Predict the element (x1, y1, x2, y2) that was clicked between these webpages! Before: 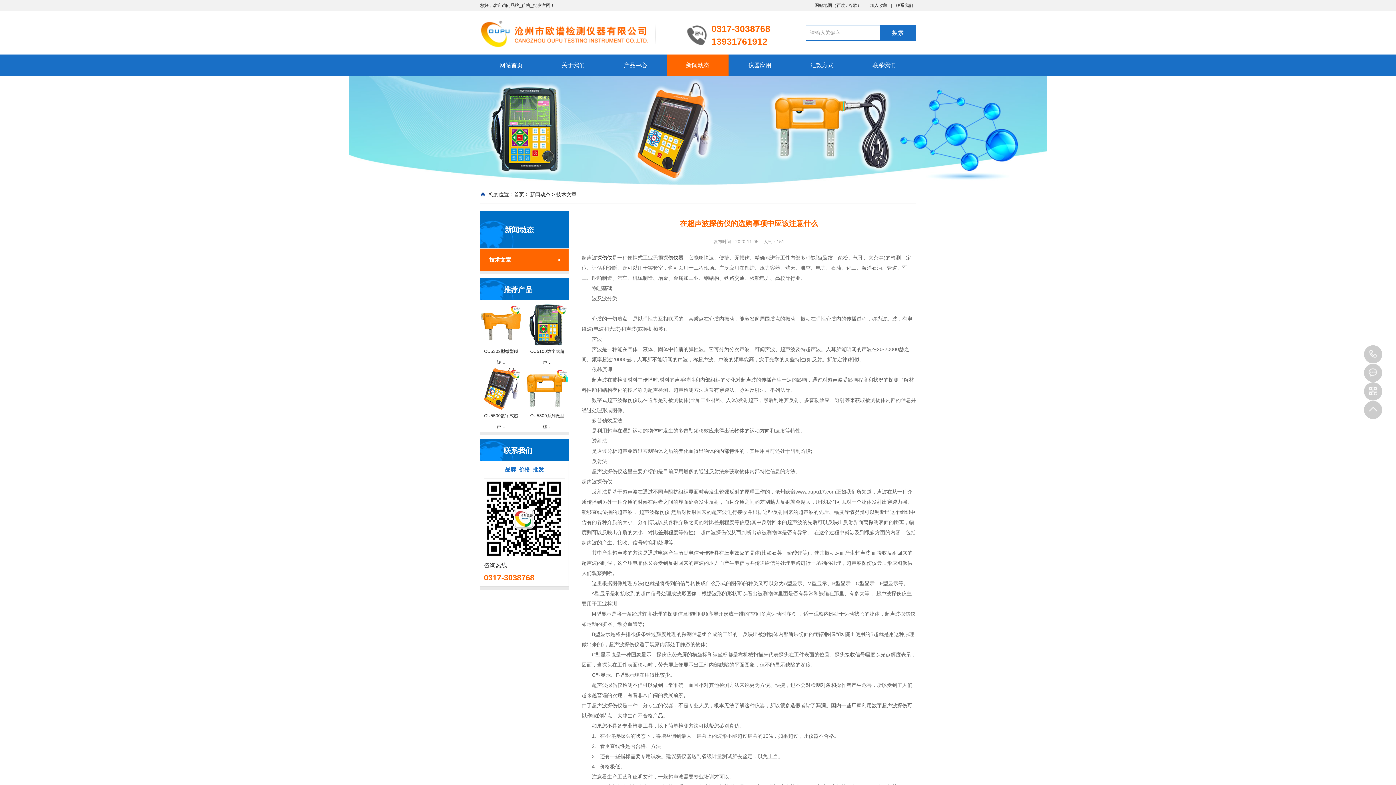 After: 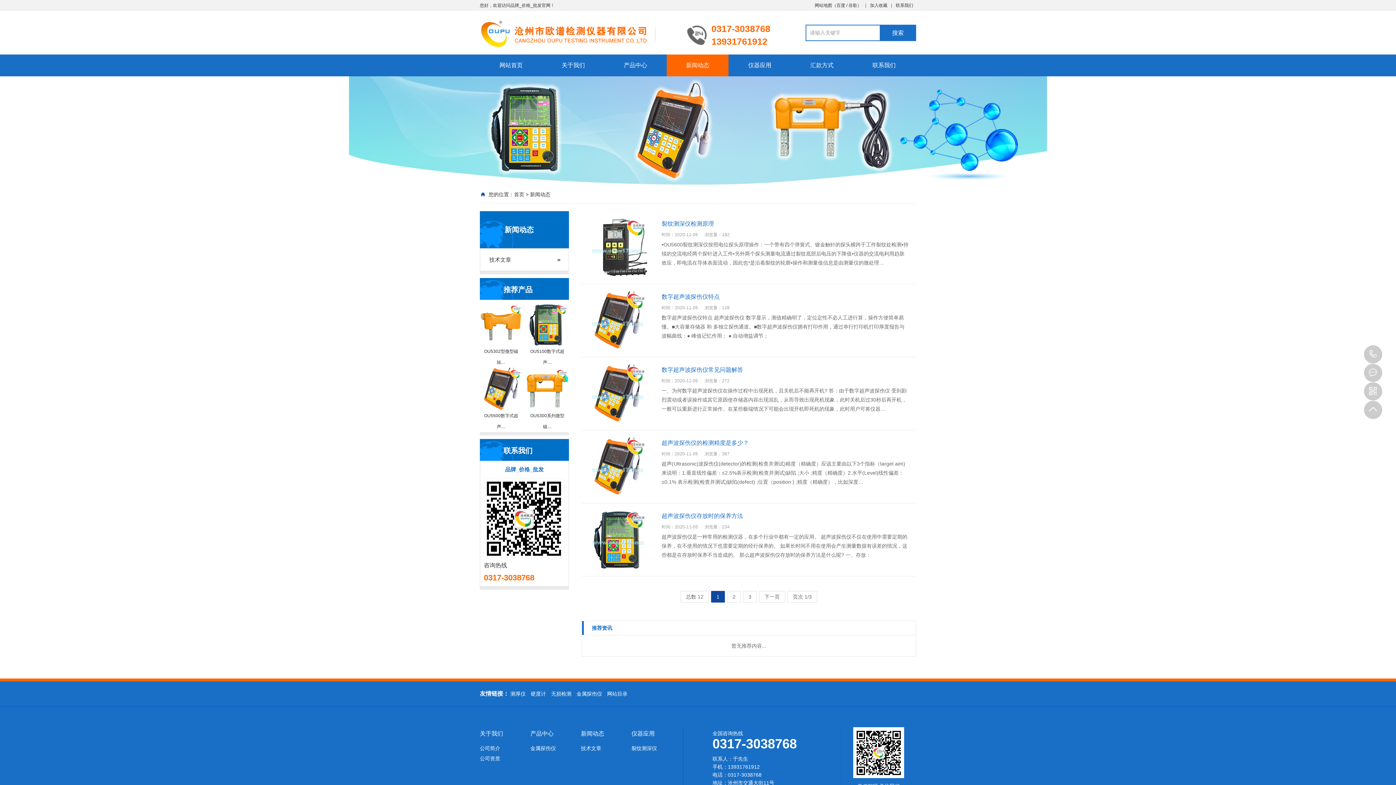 Action: label: 新闻动态 bbox: (530, 191, 550, 197)